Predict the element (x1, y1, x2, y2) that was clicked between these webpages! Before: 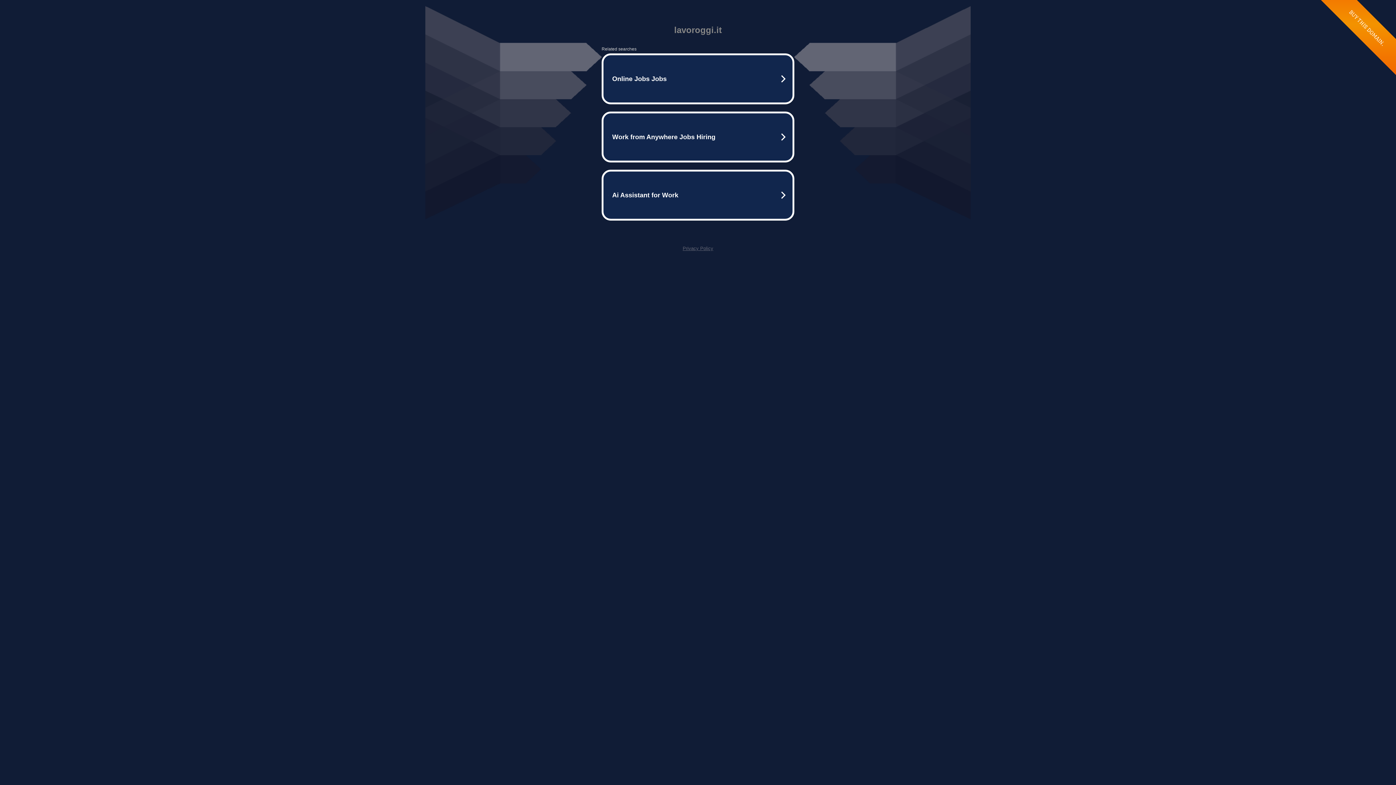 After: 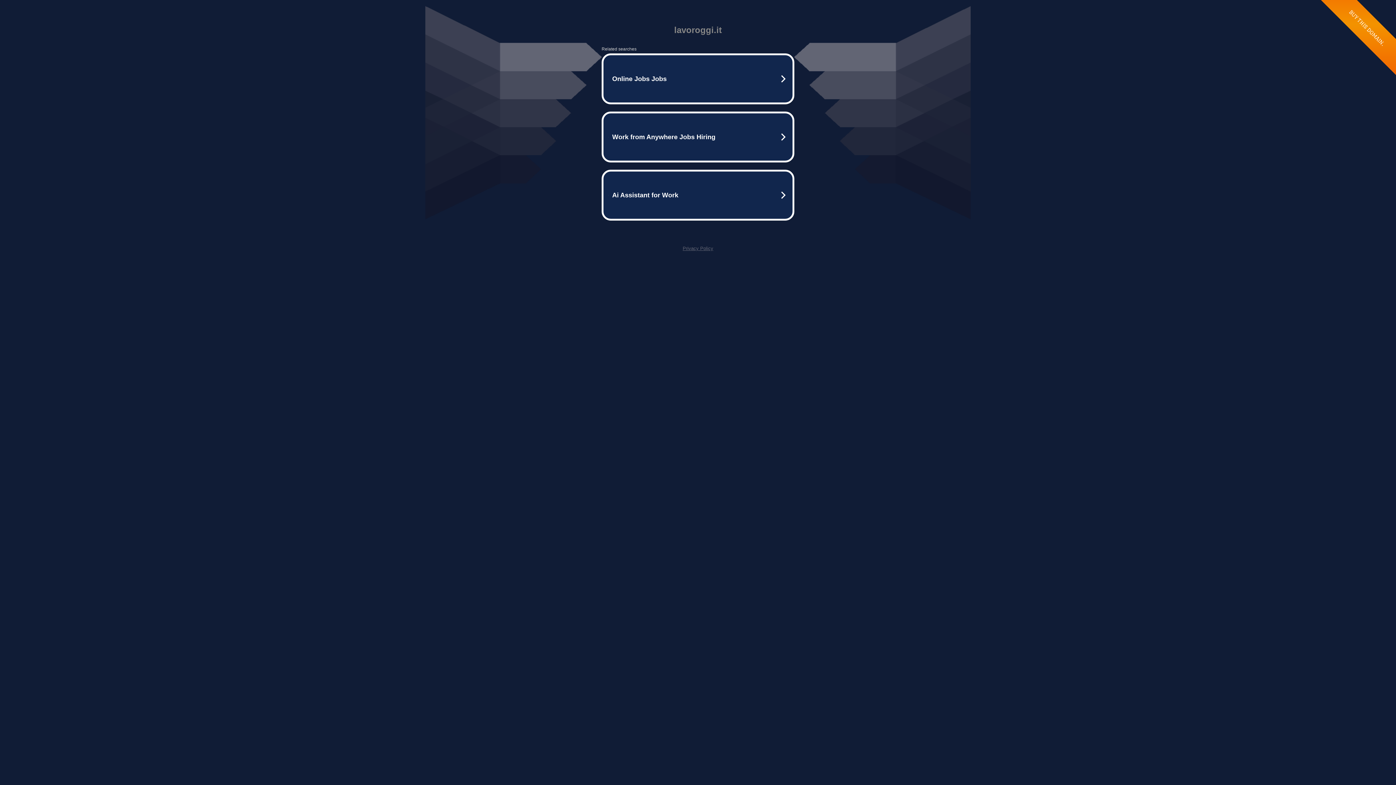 Action: label: Privacy Policy bbox: (682, 245, 713, 251)